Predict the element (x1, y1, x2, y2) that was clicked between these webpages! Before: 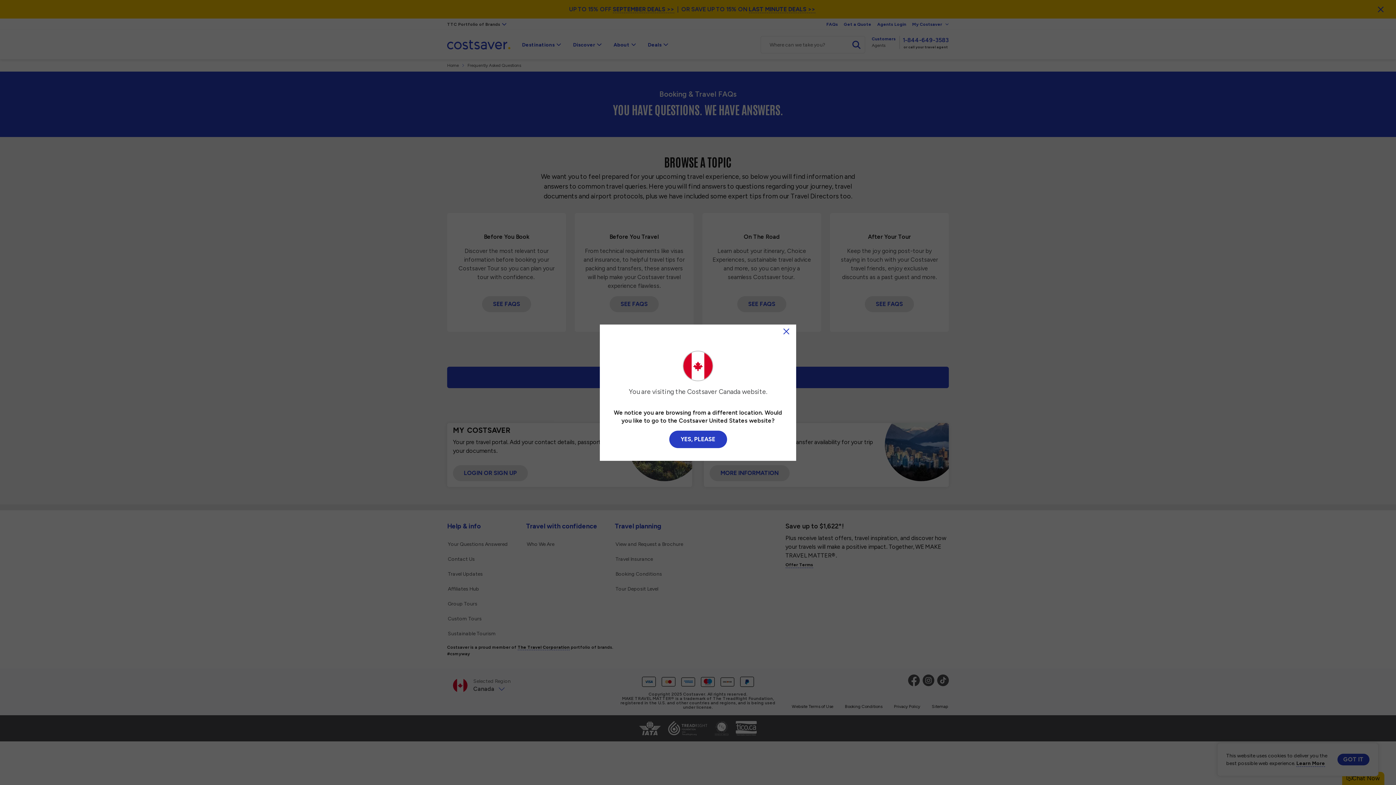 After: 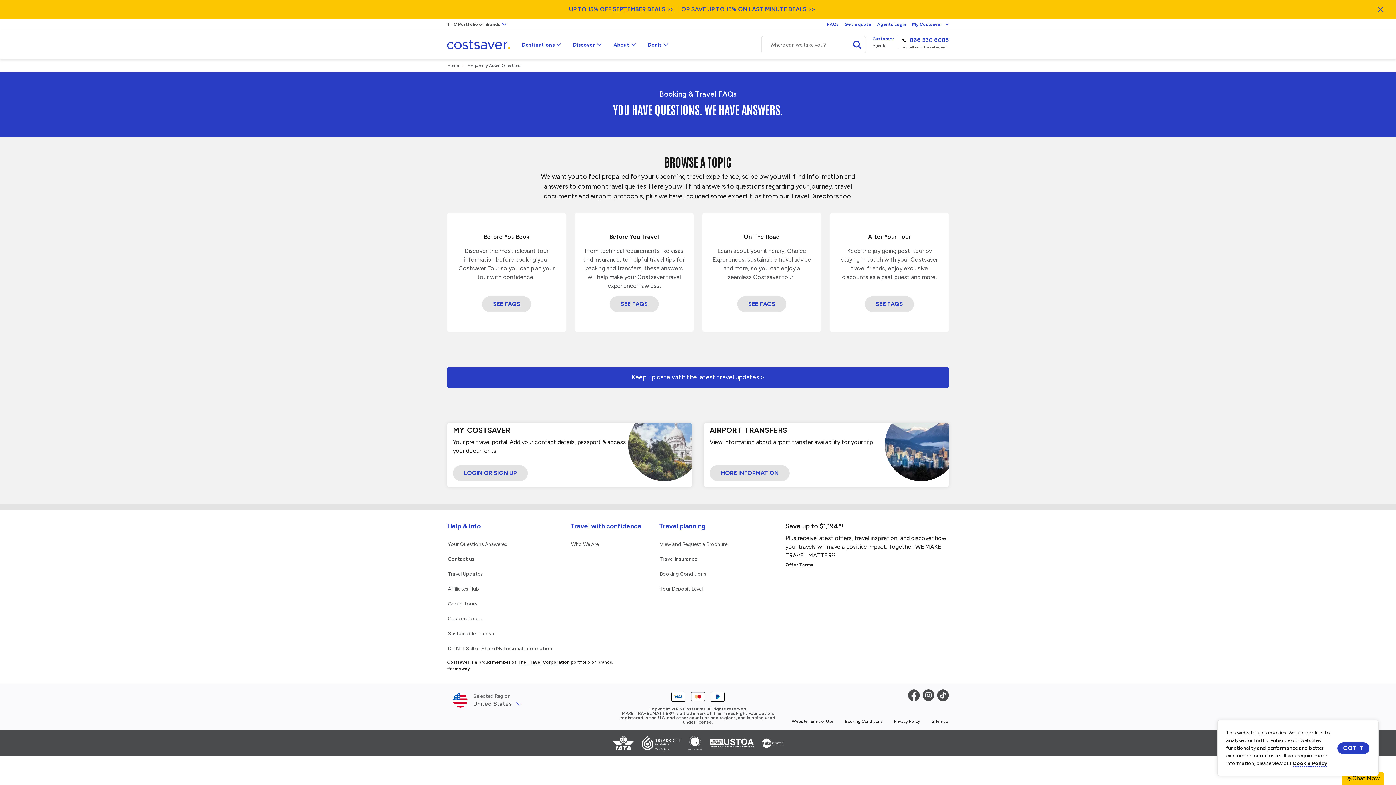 Action: label: YES, PLEASE bbox: (669, 430, 727, 448)